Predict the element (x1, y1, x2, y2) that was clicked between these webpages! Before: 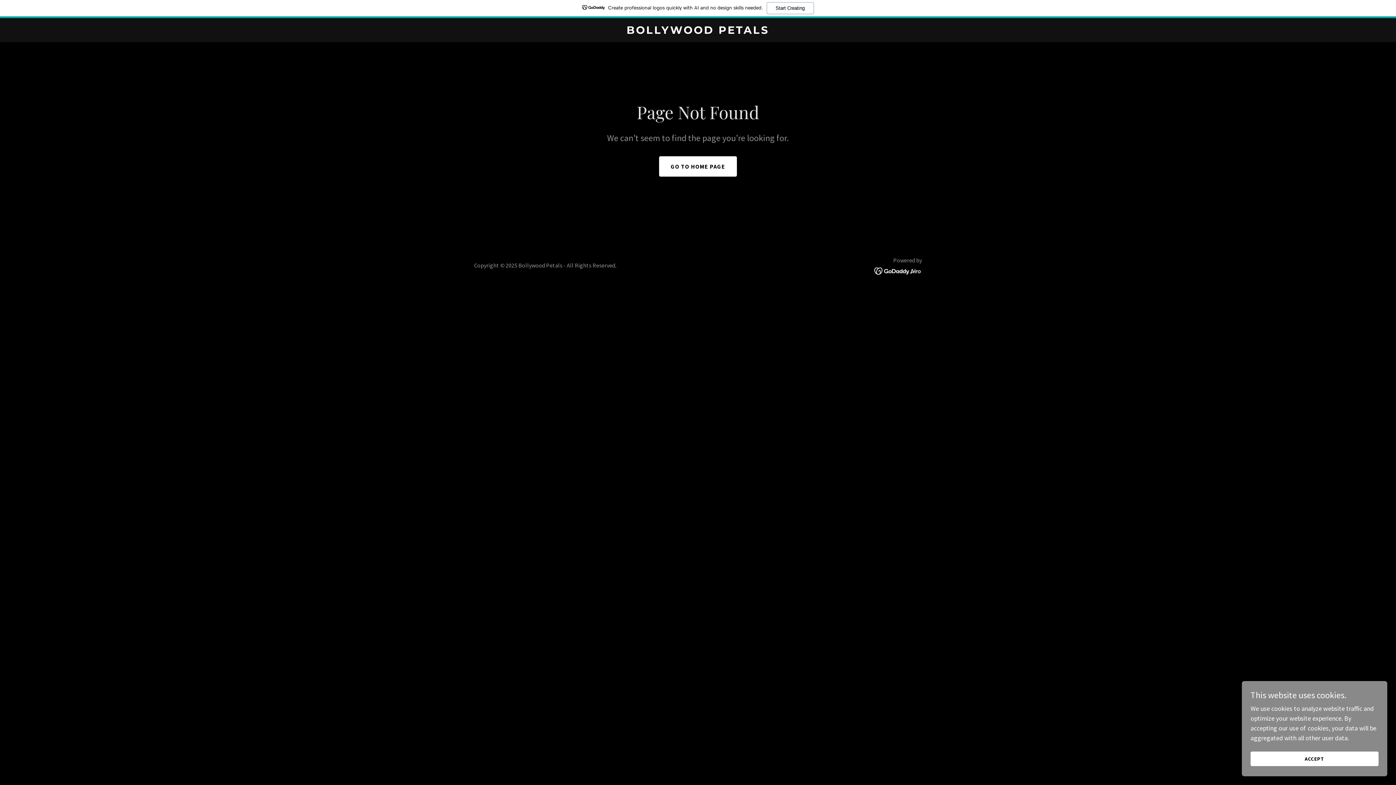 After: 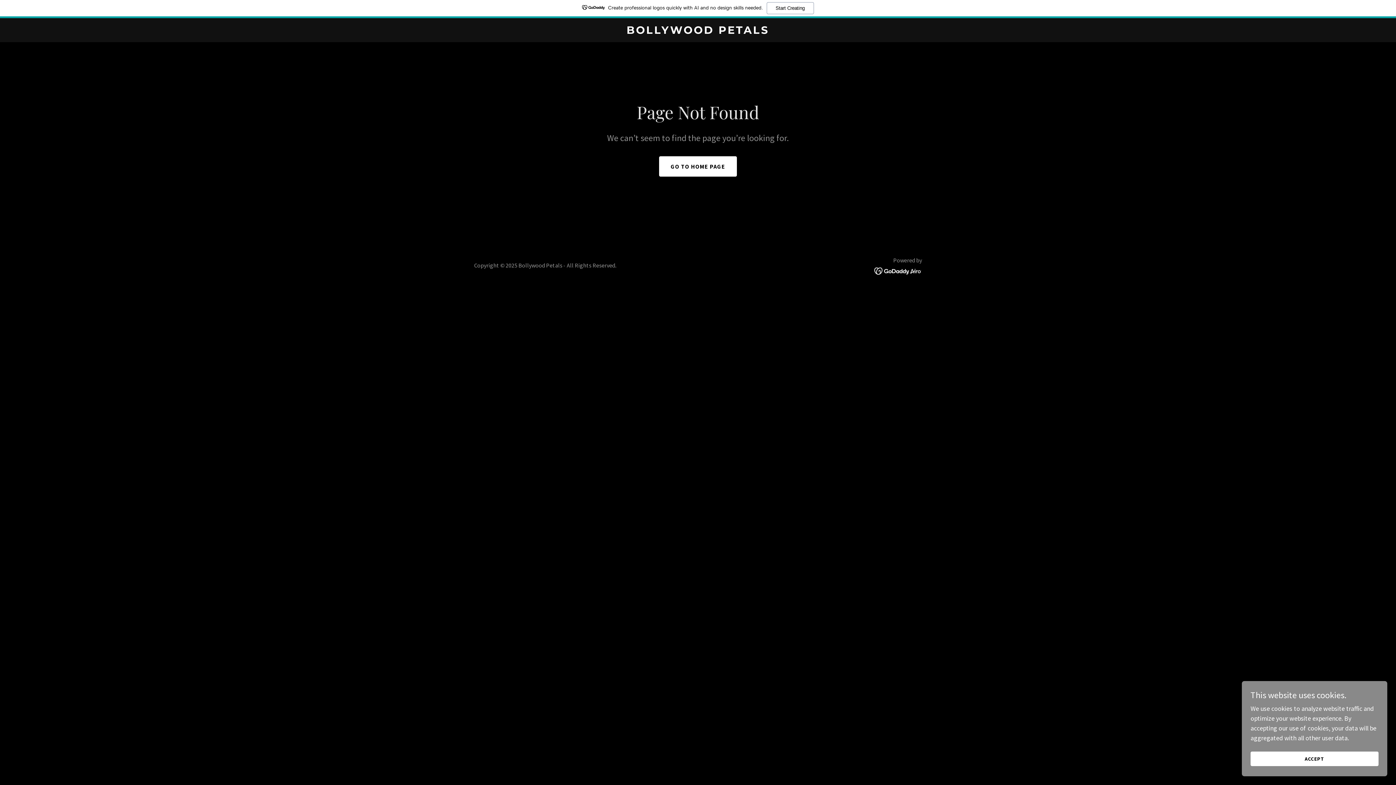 Action: label: Create professional logos quickly with AI and no design skills needed.
Start Creating bbox: (0, 0, 1396, 18)